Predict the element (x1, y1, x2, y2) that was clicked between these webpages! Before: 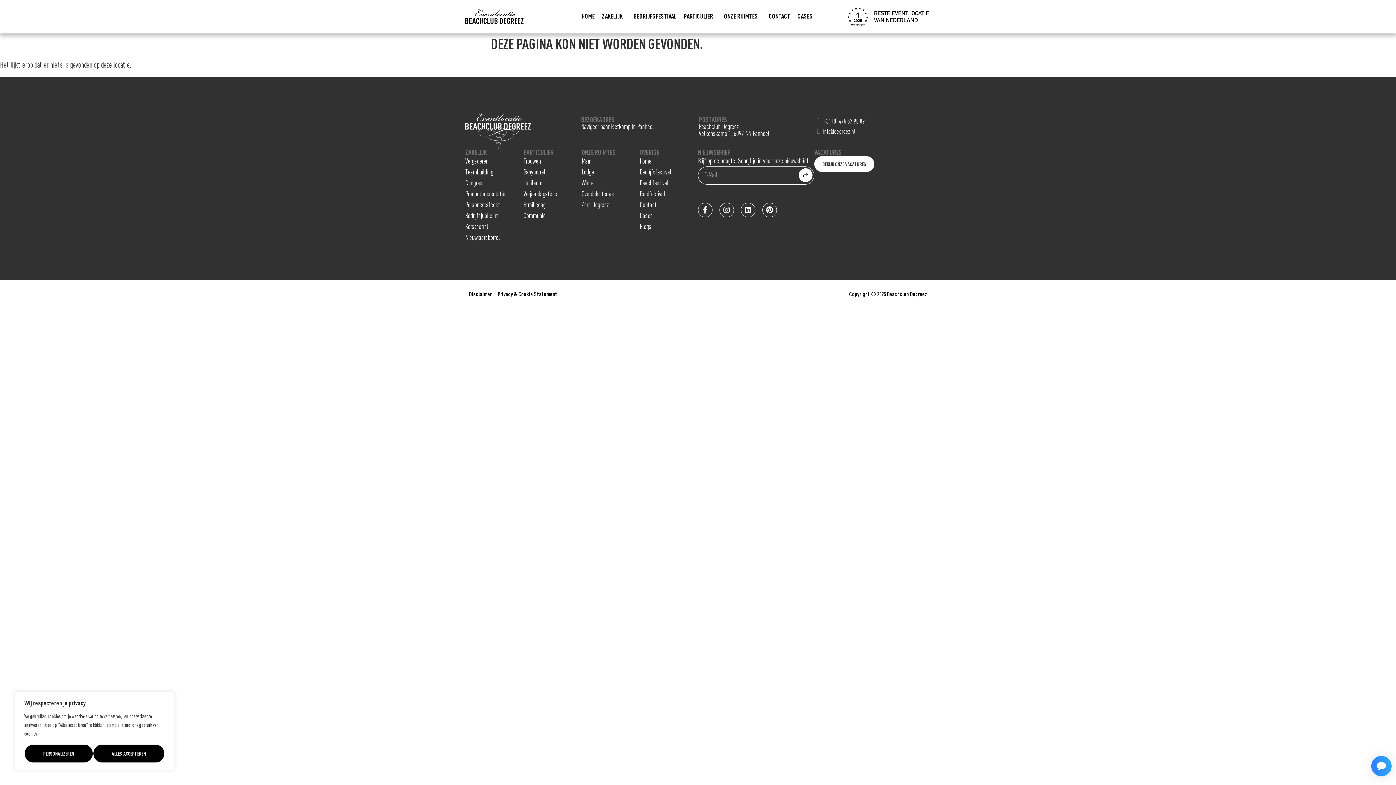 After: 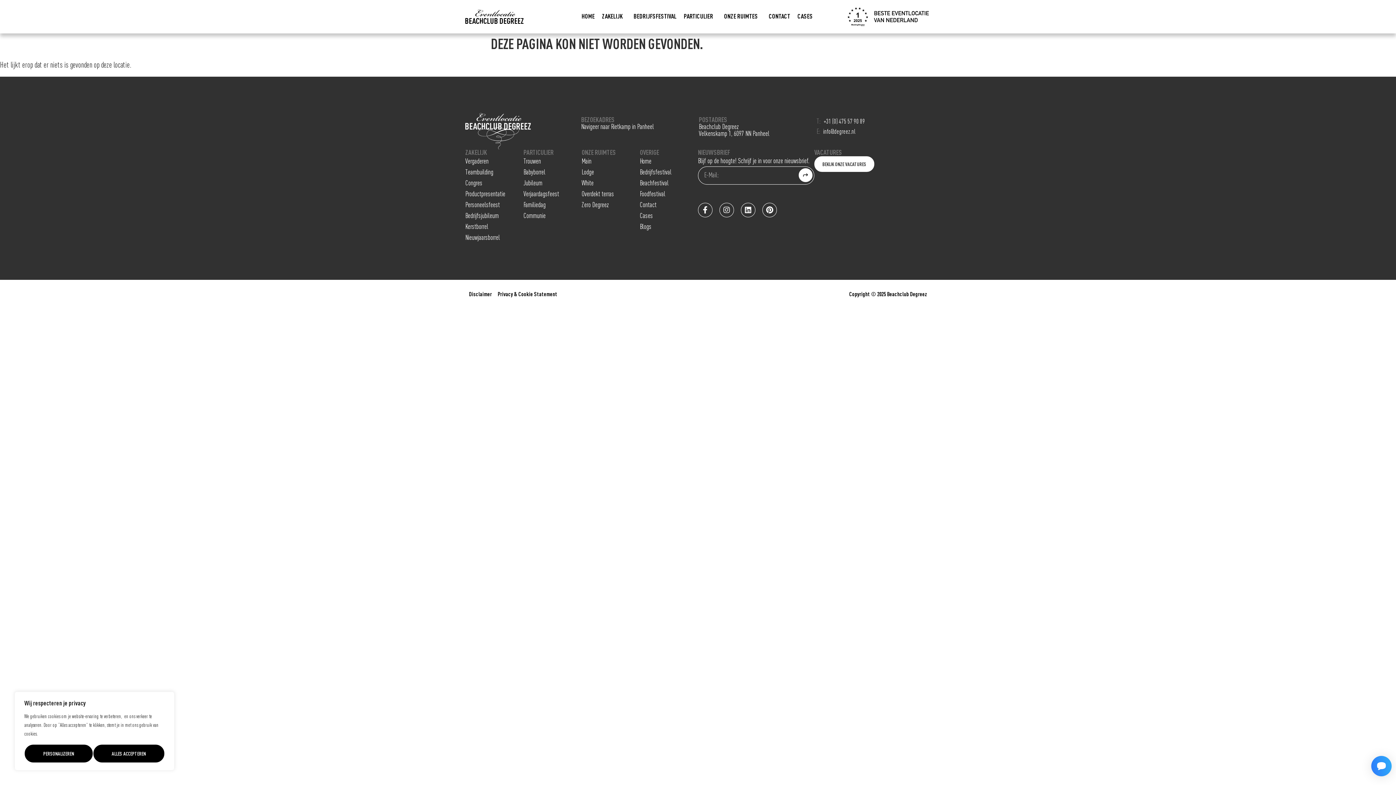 Action: bbox: (469, 290, 492, 299) label: Disclaimer